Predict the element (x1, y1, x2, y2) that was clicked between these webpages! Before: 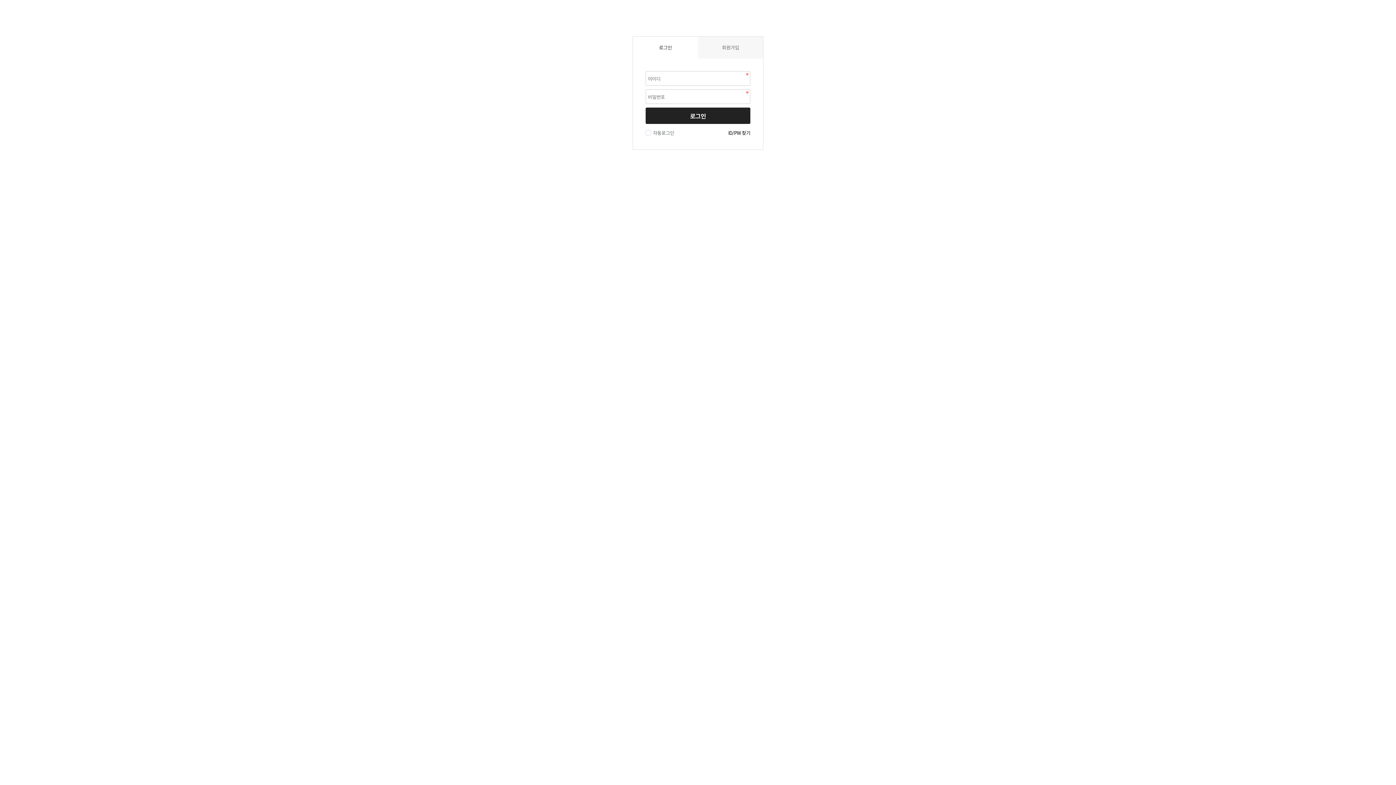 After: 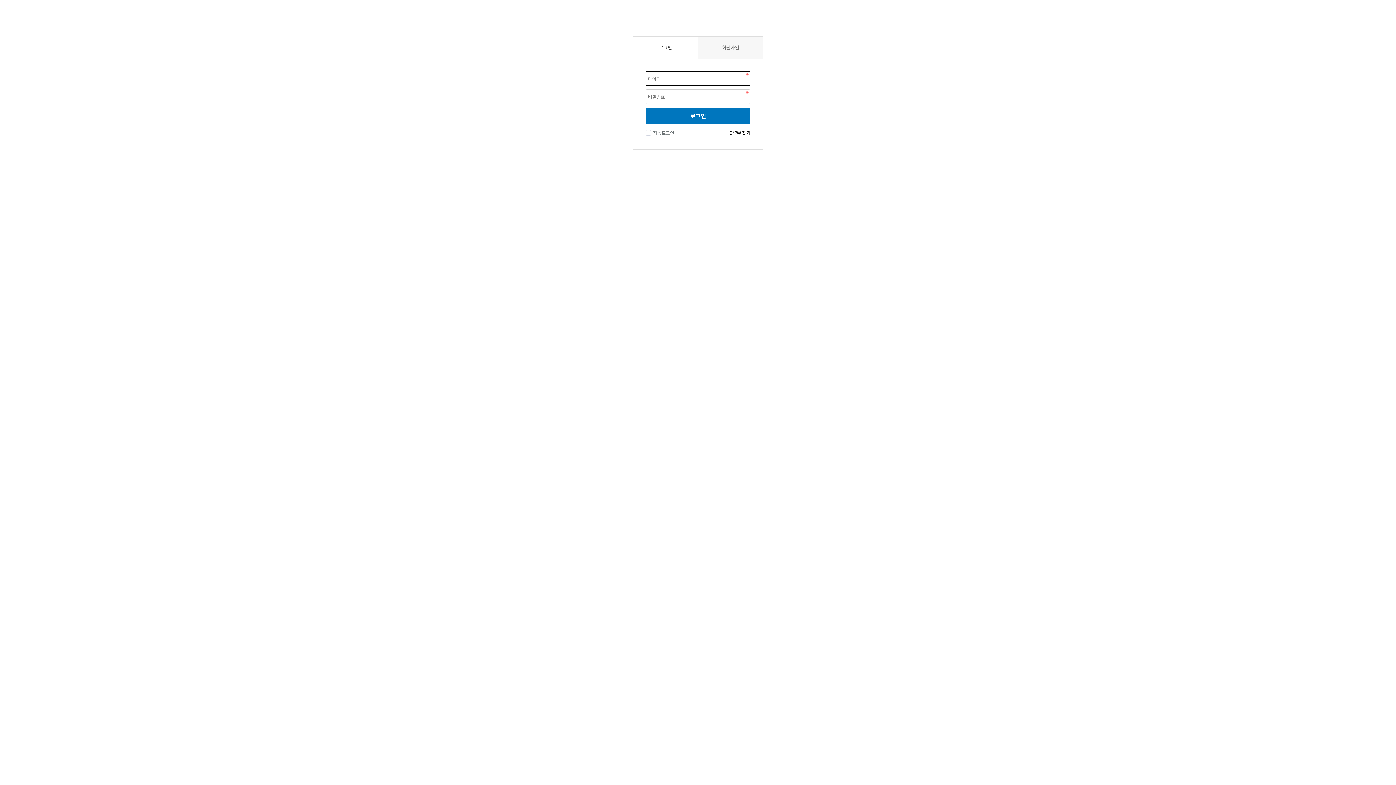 Action: label: 로그인 bbox: (645, 107, 750, 124)